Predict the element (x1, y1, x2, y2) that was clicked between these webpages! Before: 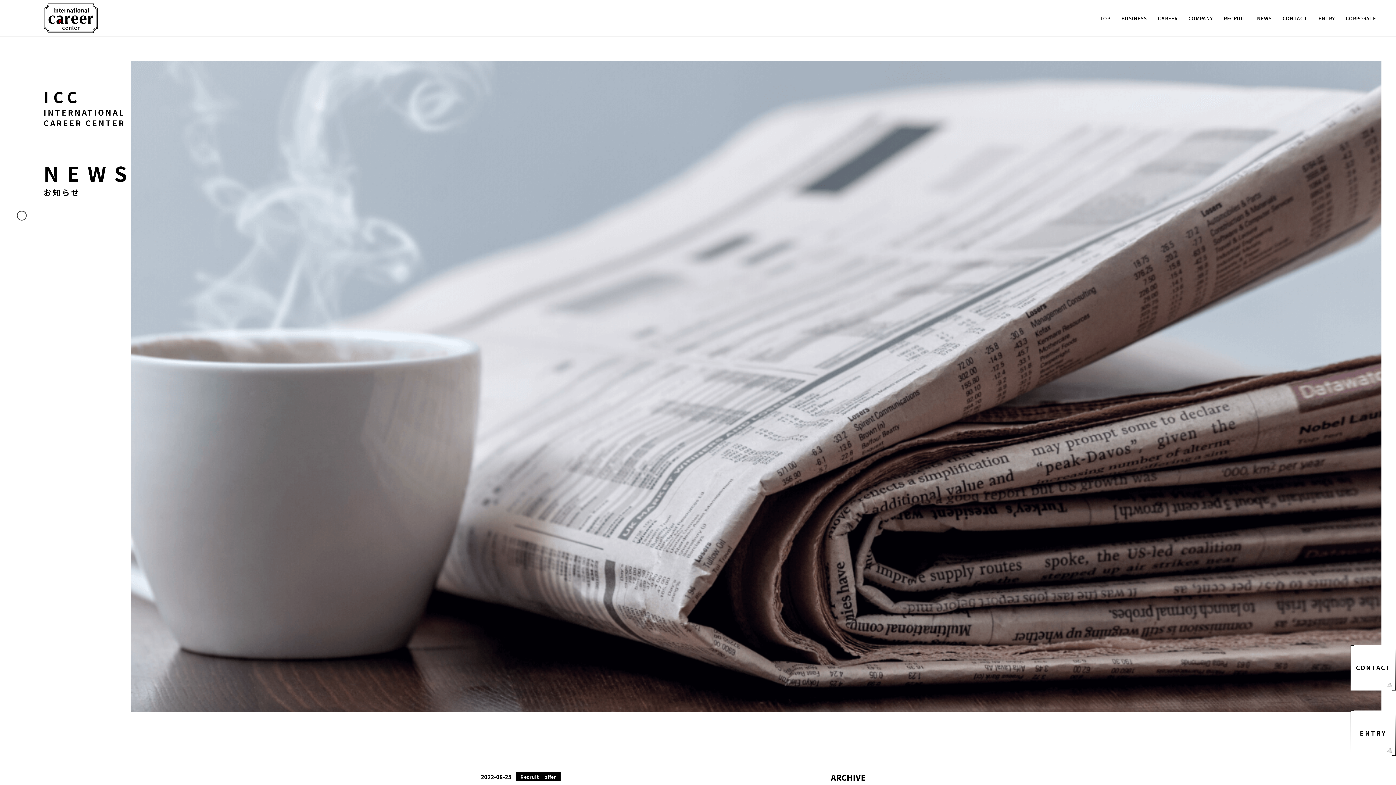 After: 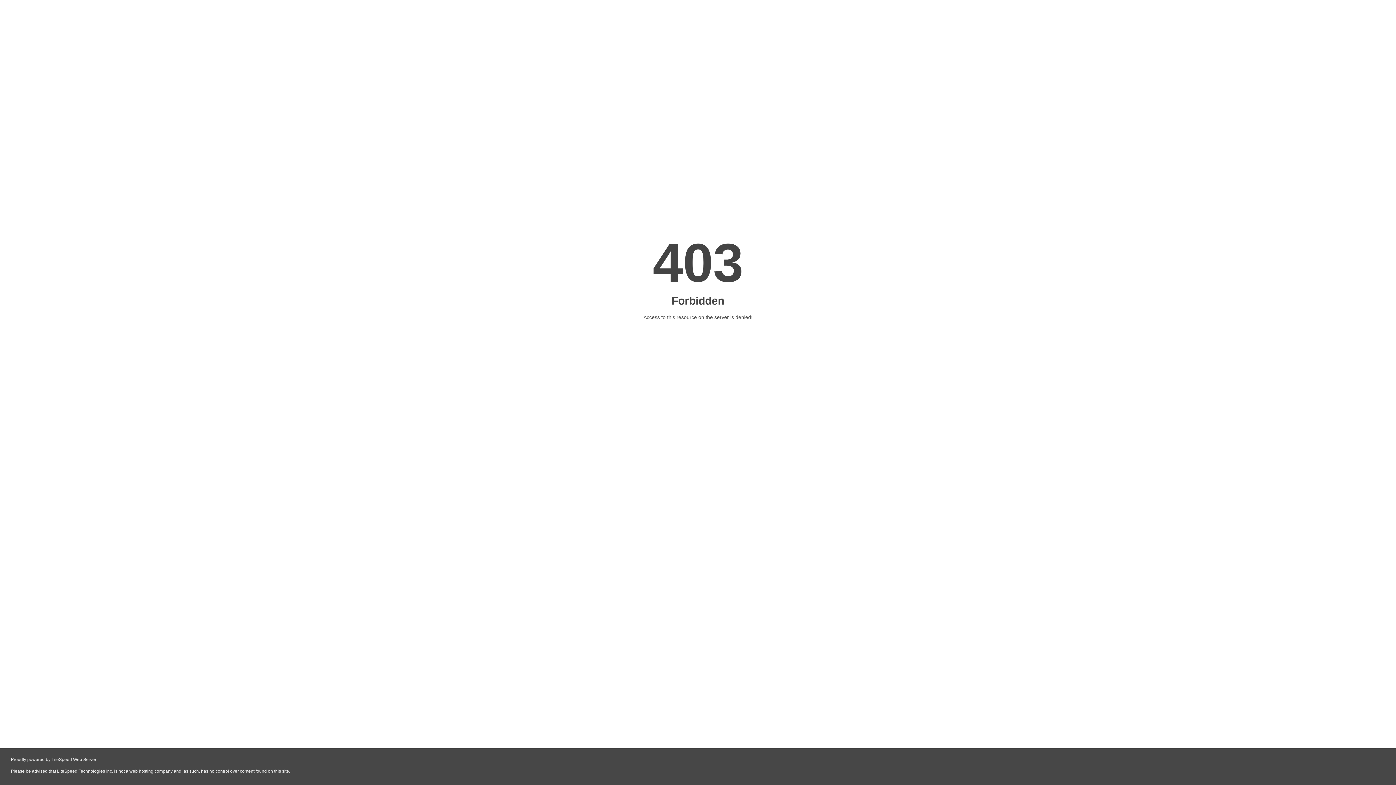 Action: bbox: (1340, 0, 1381, 36) label: CORPORATE